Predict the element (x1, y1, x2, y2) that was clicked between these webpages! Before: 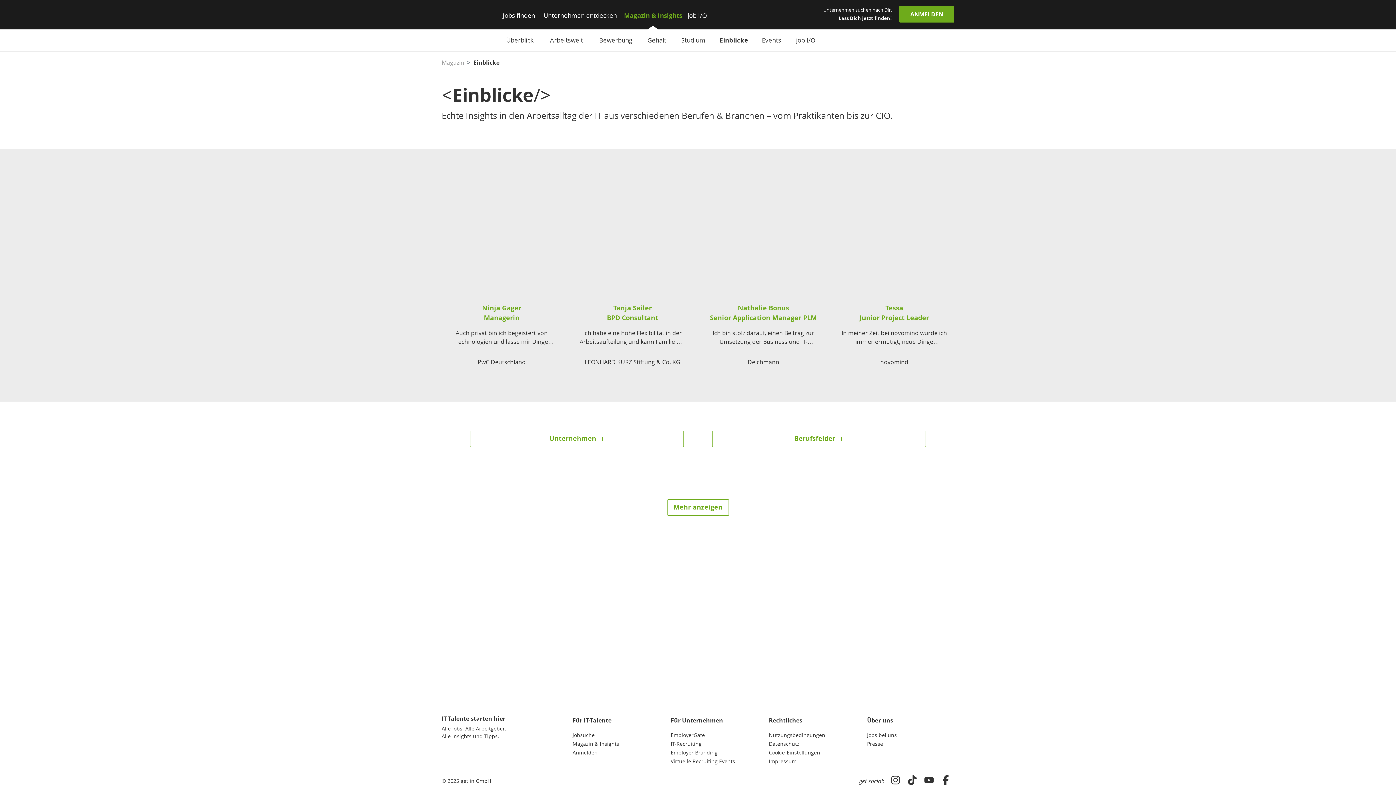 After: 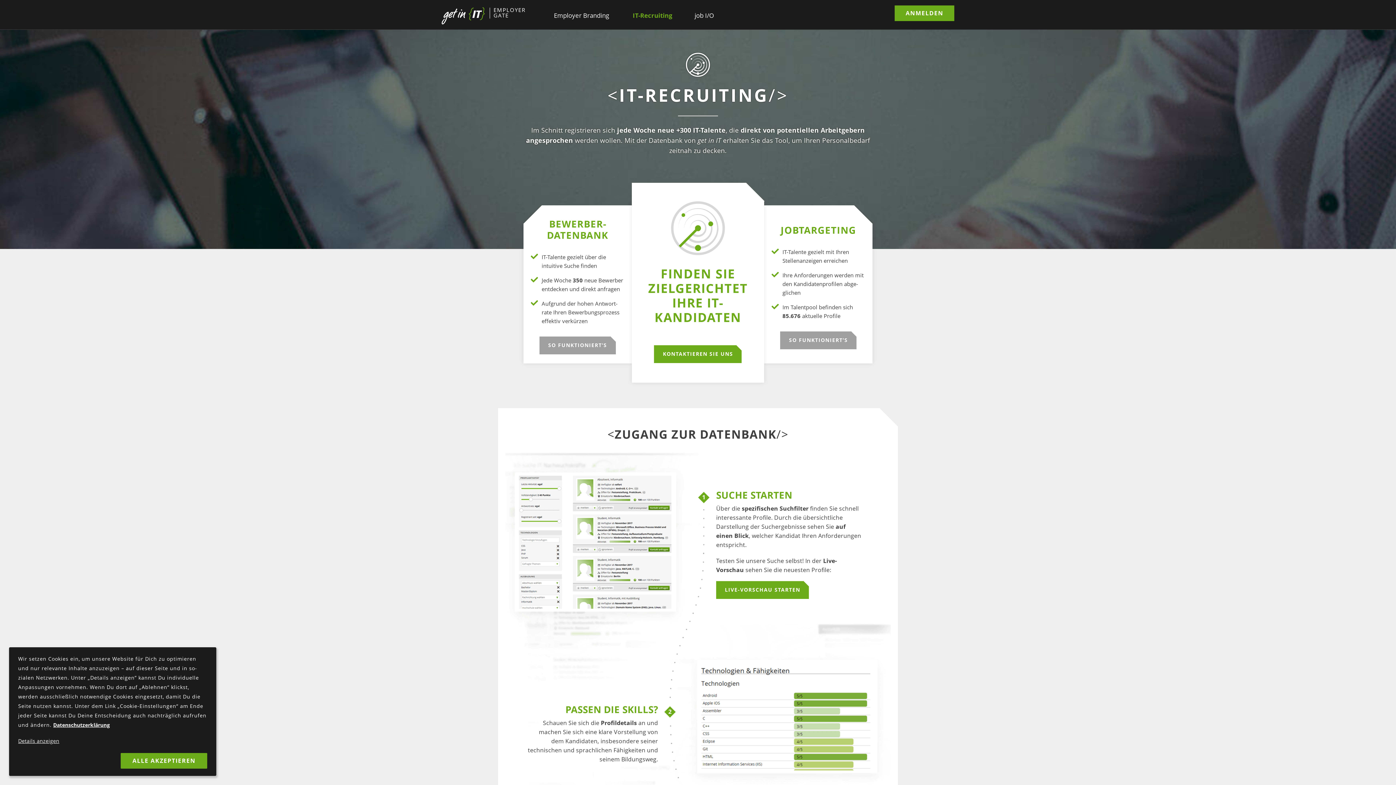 Action: label: IT-Recruiting bbox: (670, 741, 701, 747)